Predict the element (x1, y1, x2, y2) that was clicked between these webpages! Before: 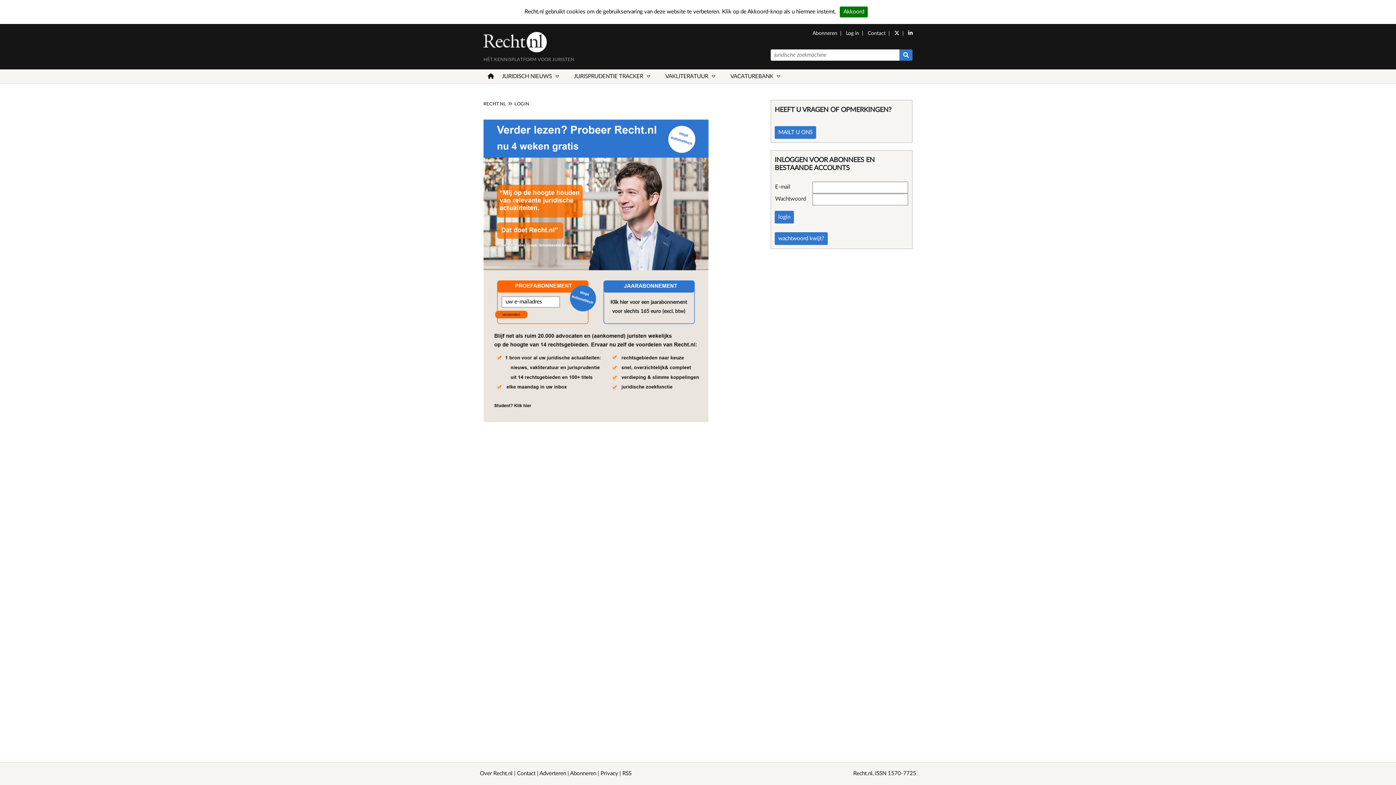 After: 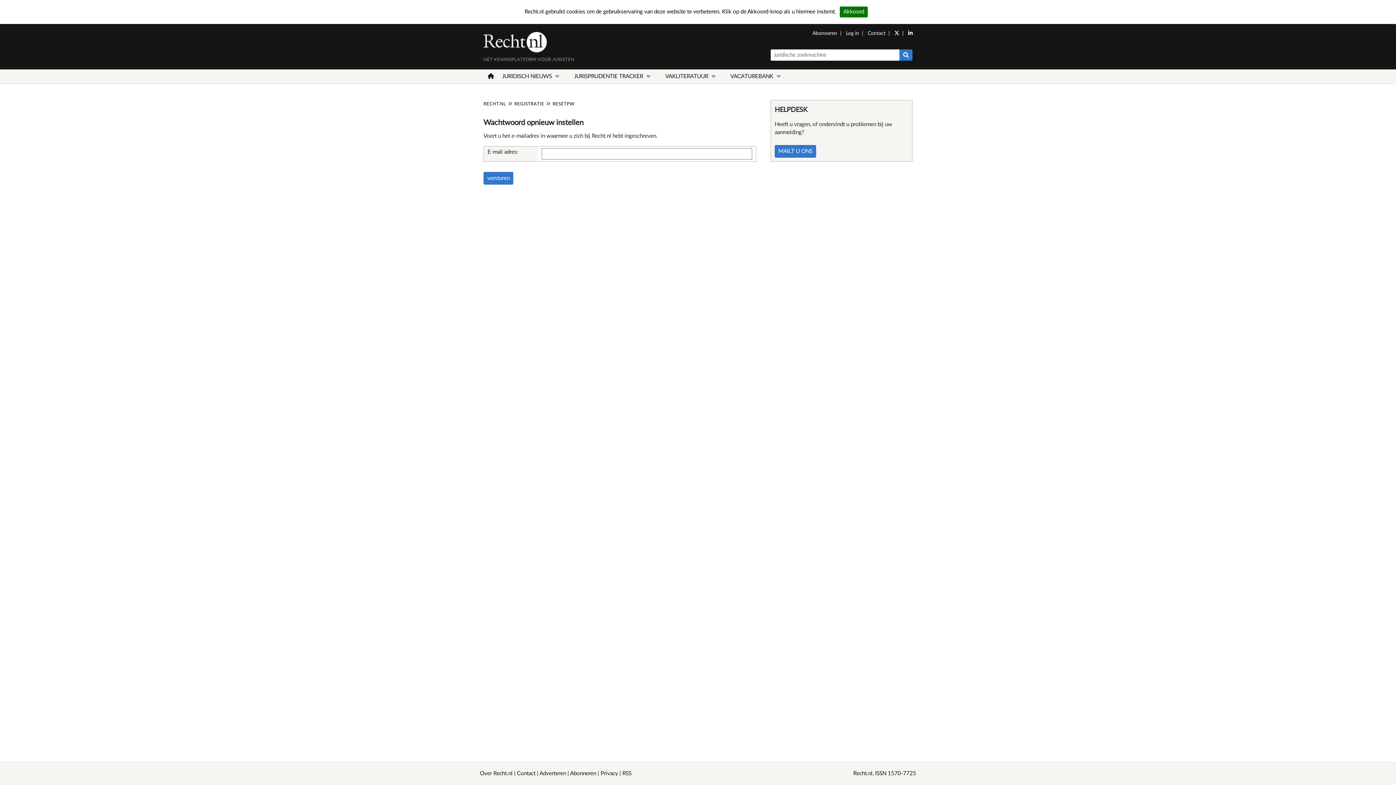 Action: label: wachtwoord kwijt? bbox: (774, 232, 828, 245)